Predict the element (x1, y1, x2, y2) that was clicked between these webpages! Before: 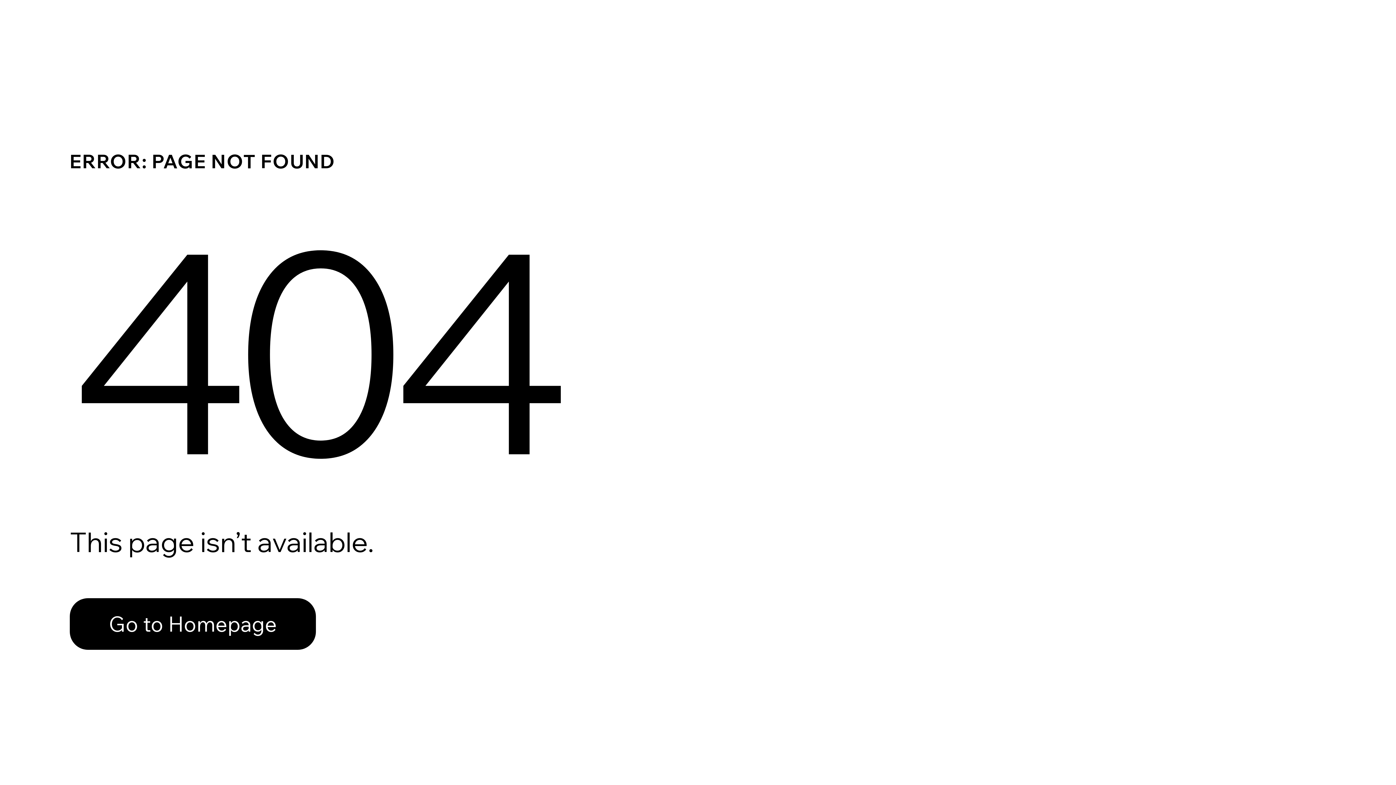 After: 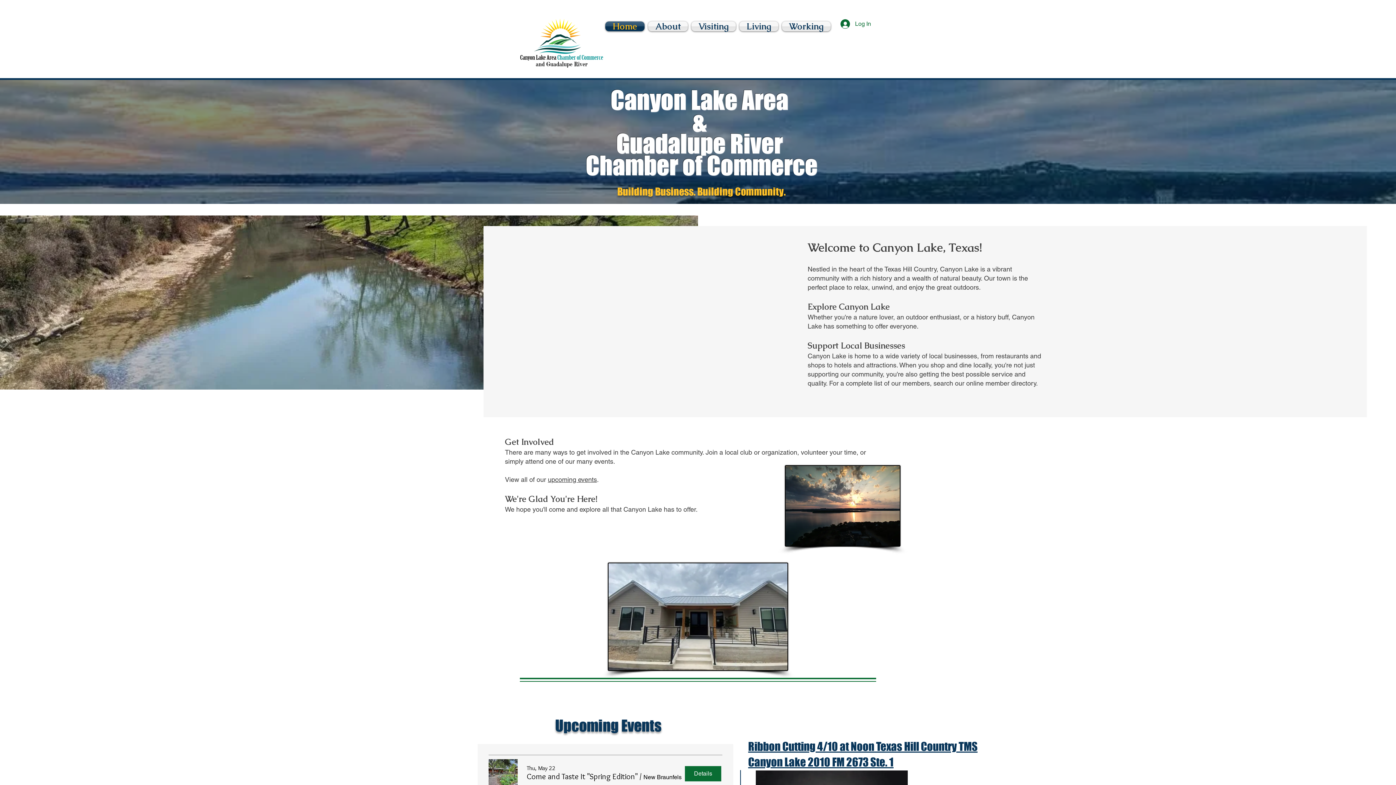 Action: bbox: (69, 582, 768, 659) label: Go to Homepage